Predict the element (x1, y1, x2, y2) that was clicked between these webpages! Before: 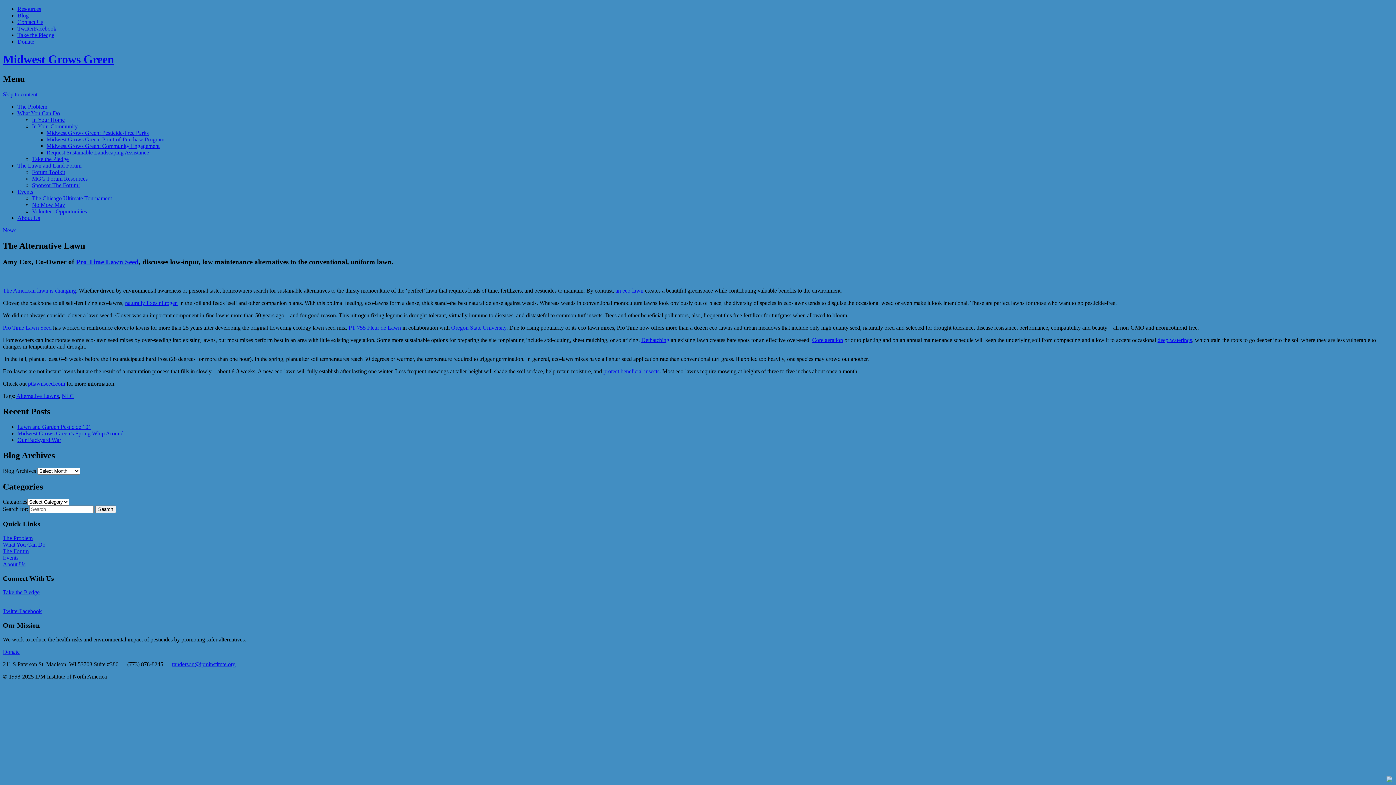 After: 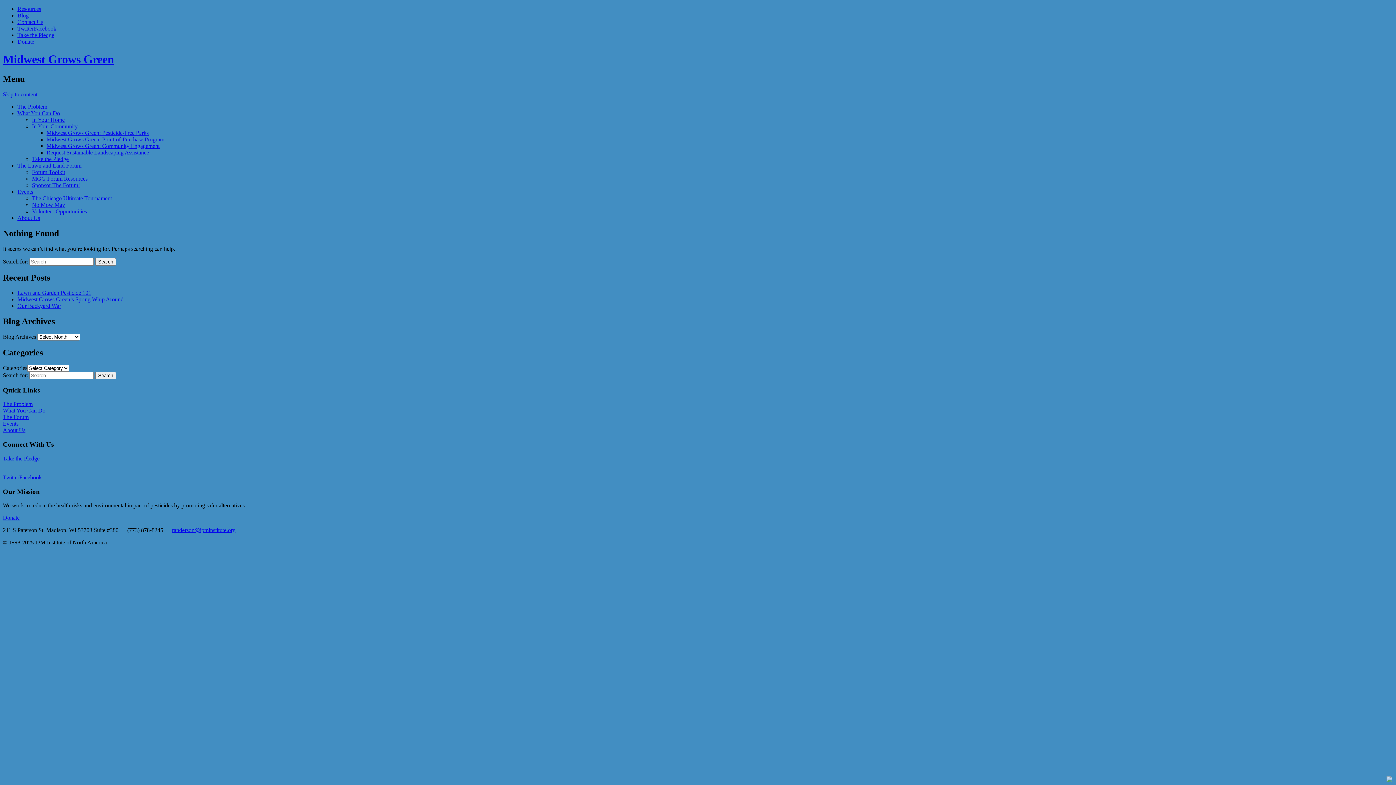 Action: bbox: (17, 38, 34, 44) label: Donate